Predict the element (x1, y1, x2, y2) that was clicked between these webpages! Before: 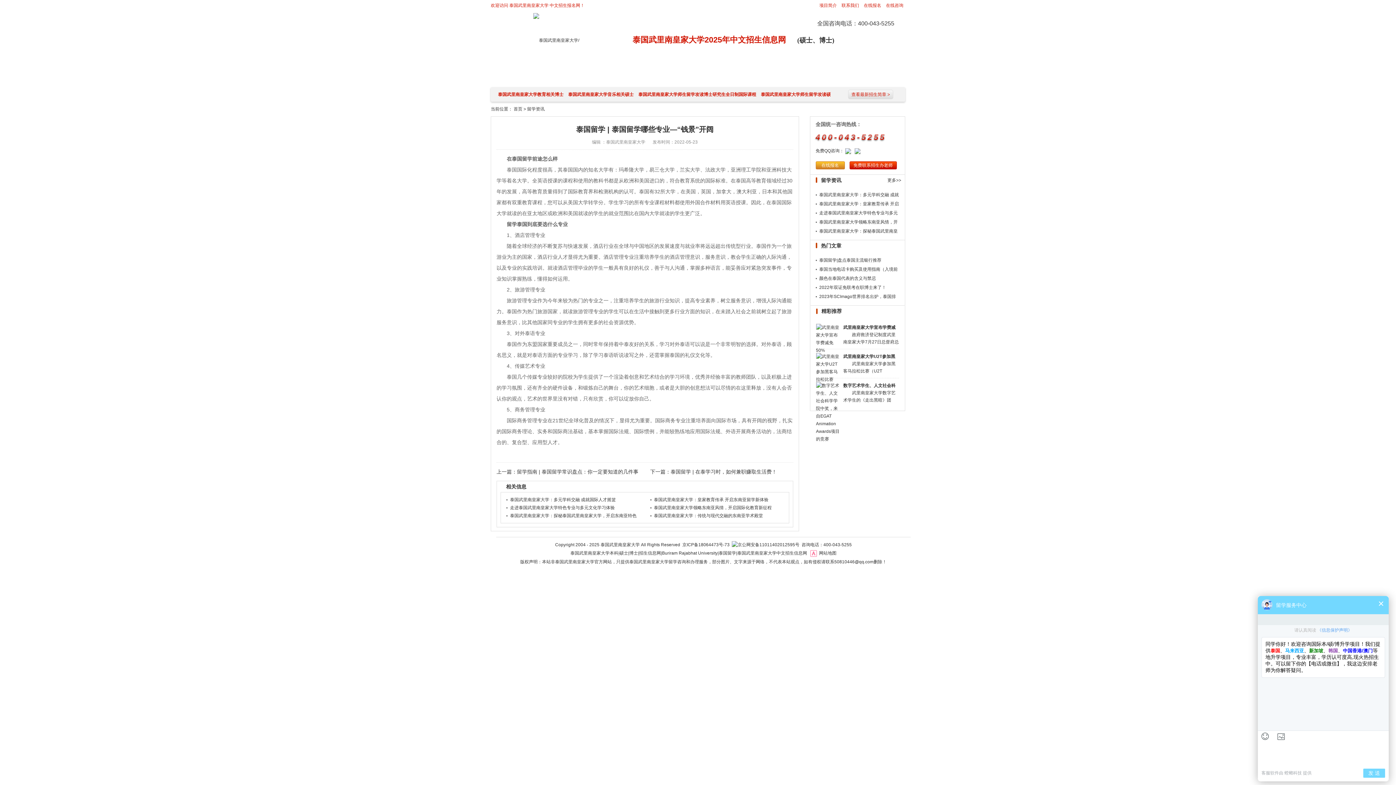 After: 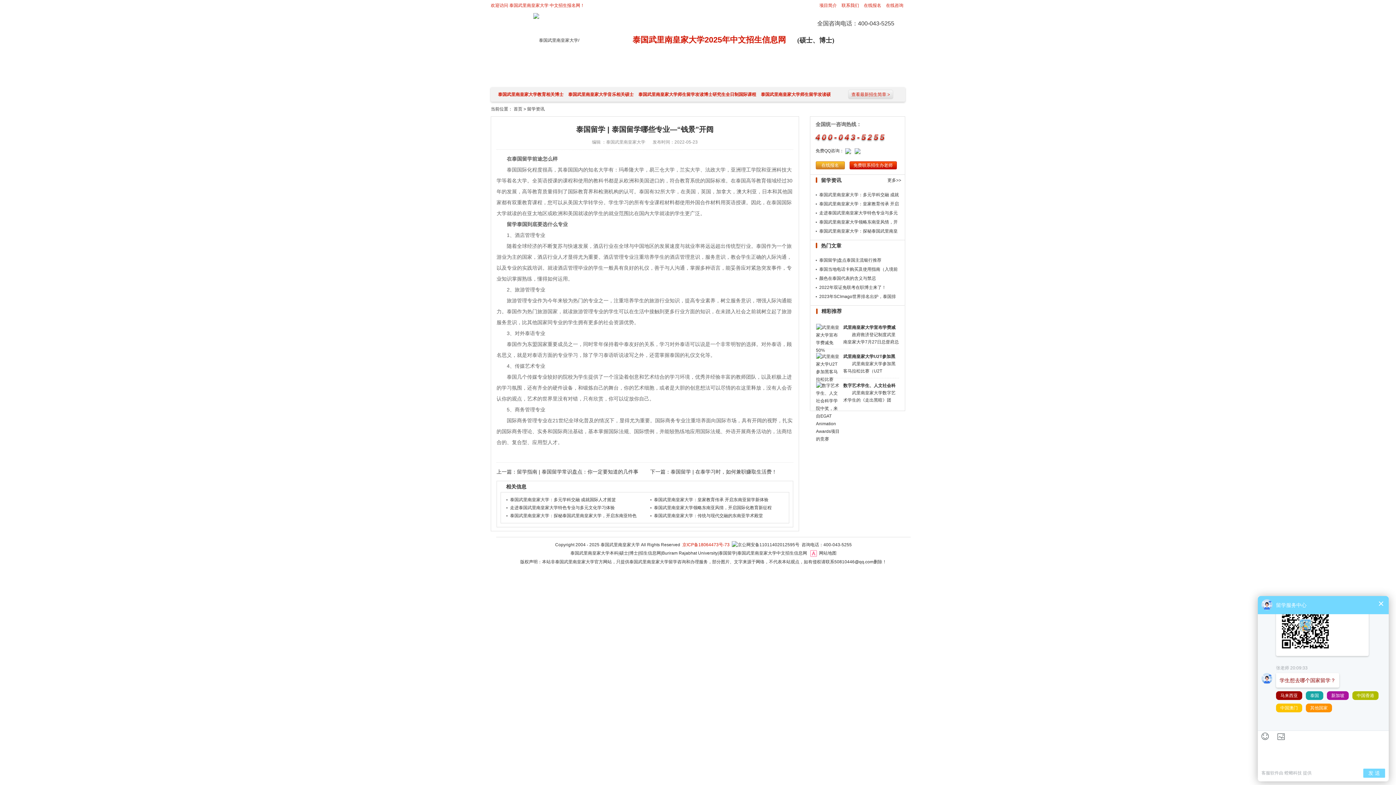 Action: label: 京ICP备18064473号-73 bbox: (682, 542, 729, 547)